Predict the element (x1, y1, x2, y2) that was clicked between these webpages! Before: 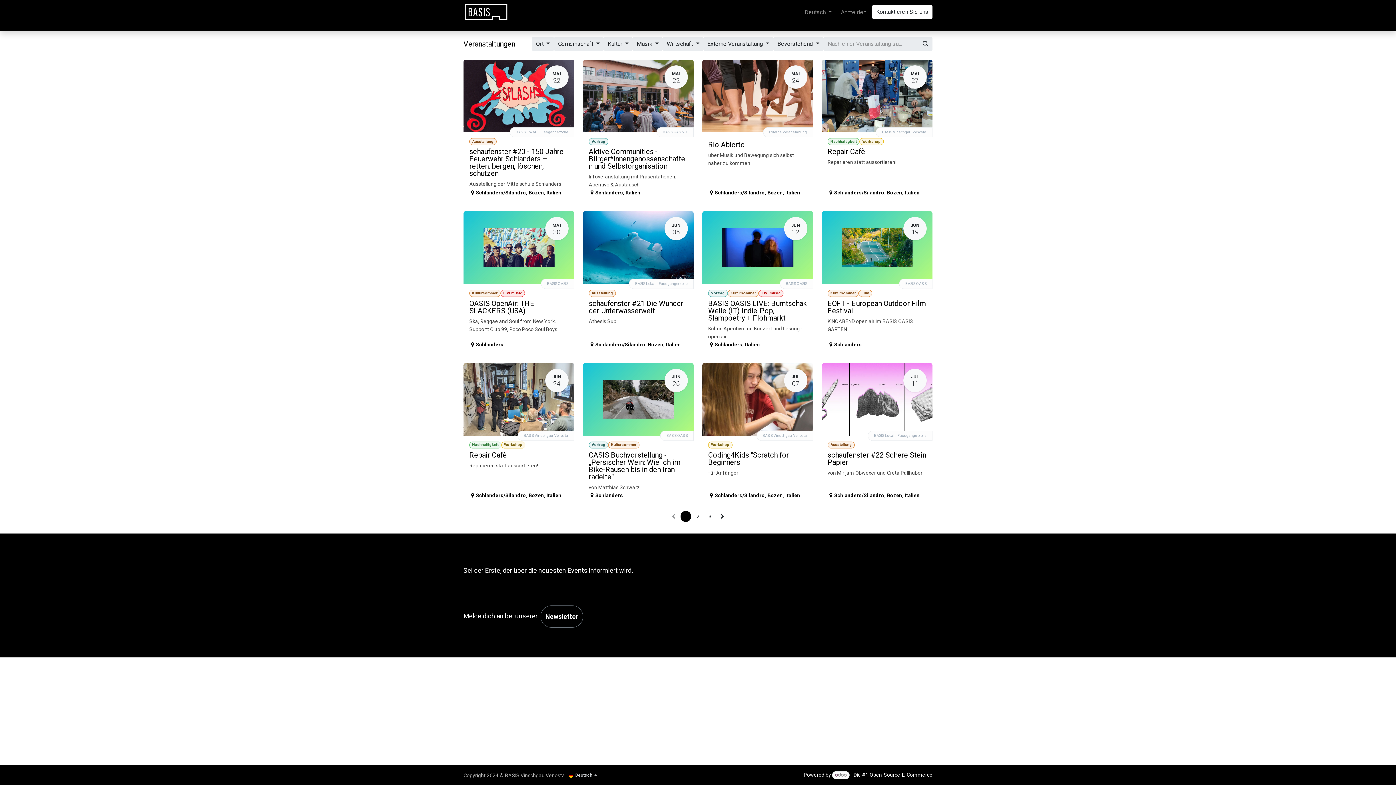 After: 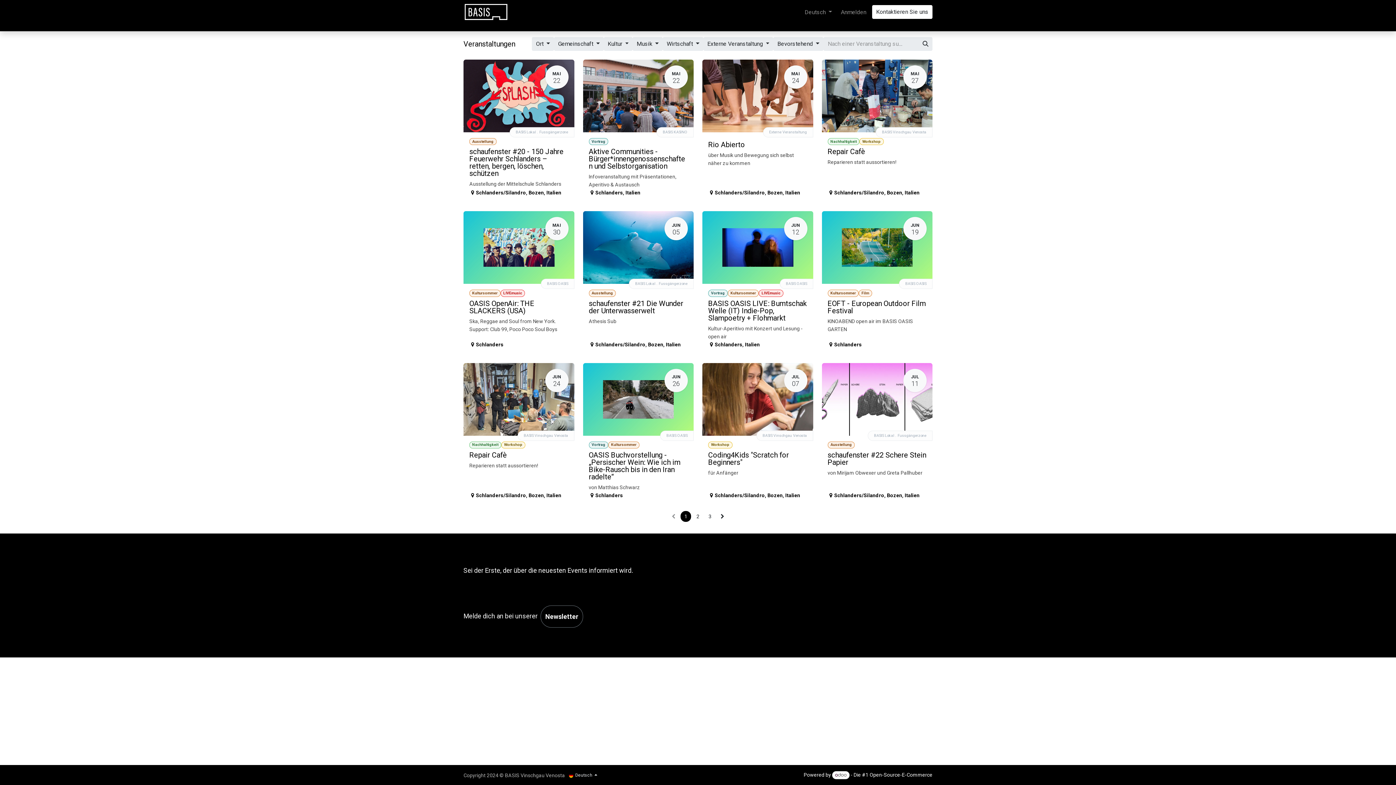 Action: bbox: (624, 4, 679, 19) label: Kontakt.Anfragen 